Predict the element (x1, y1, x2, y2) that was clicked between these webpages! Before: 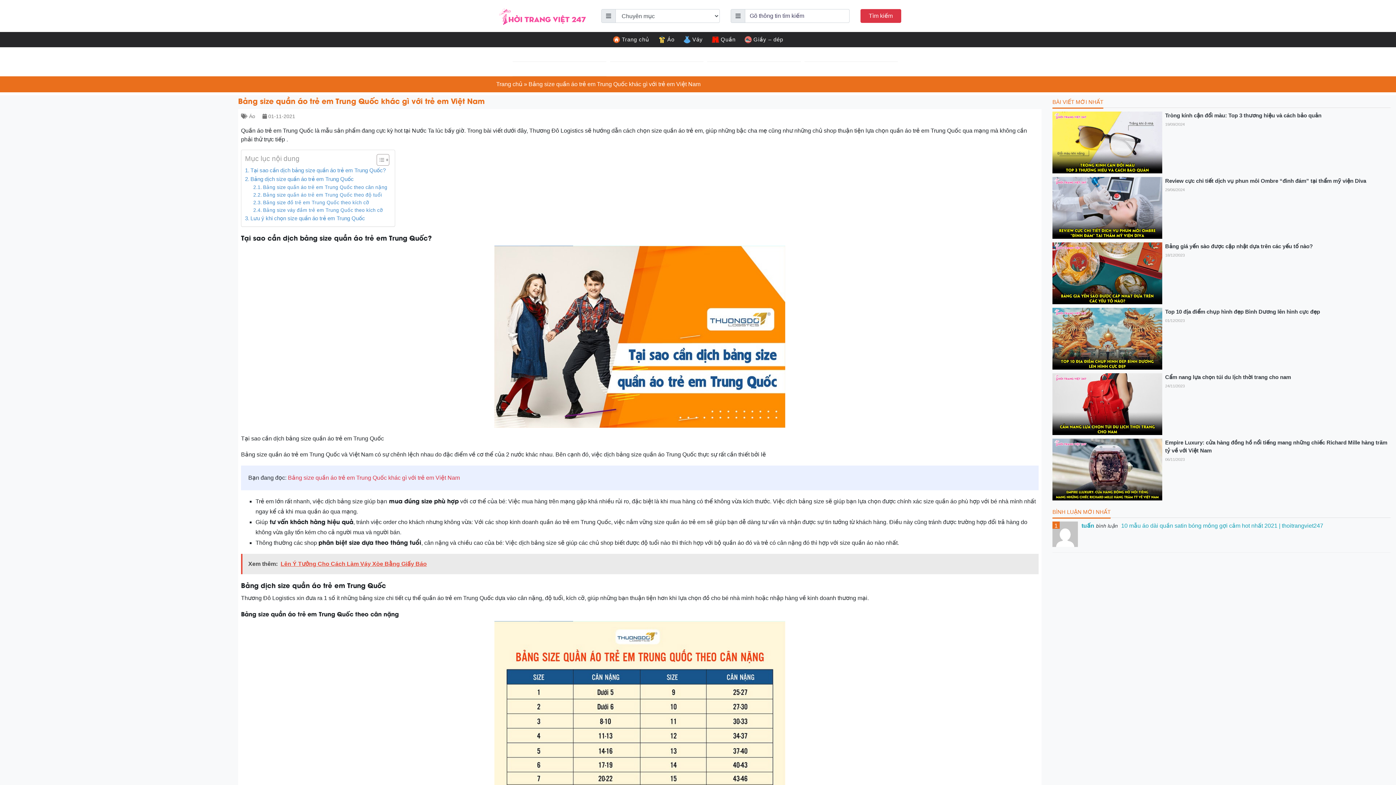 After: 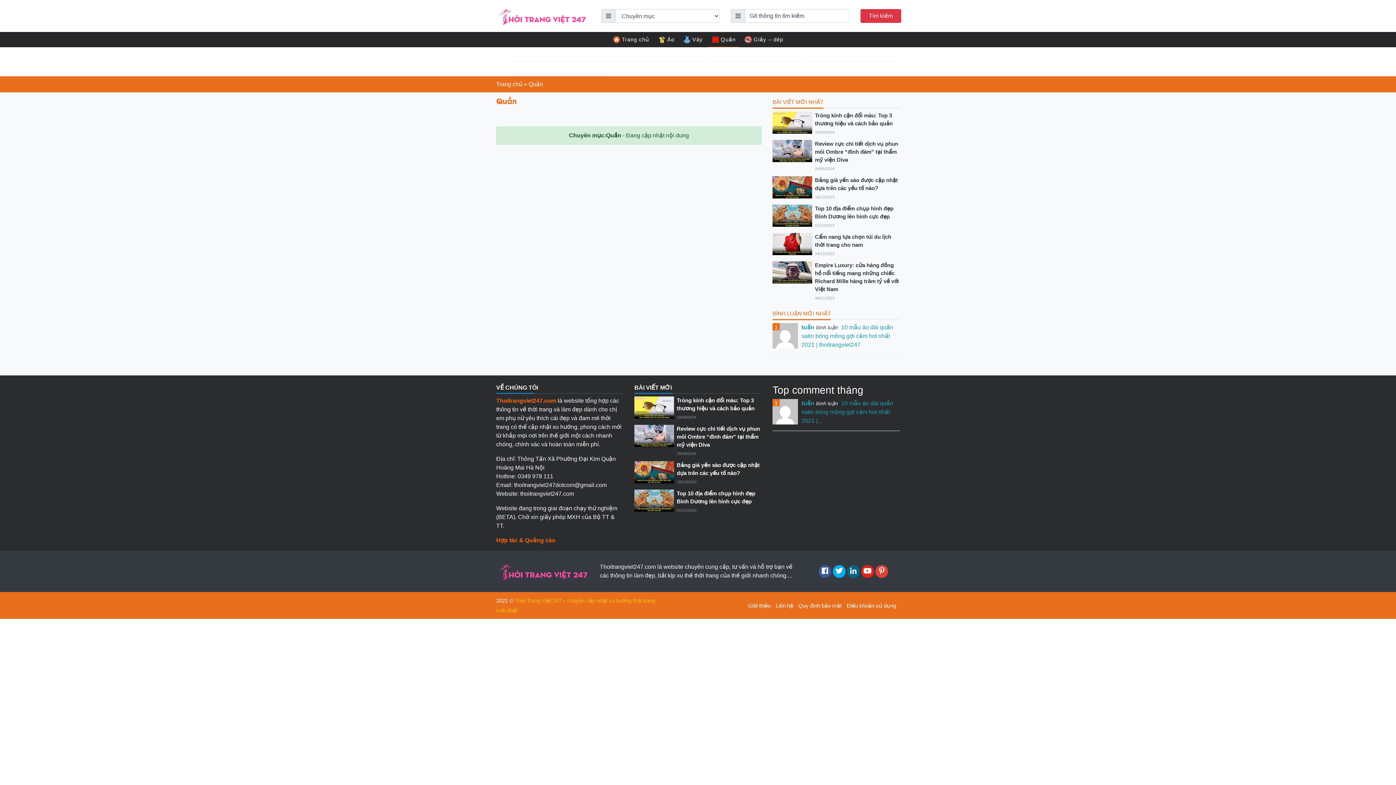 Action: bbox: (708, 32, 739, 47) label: Quần